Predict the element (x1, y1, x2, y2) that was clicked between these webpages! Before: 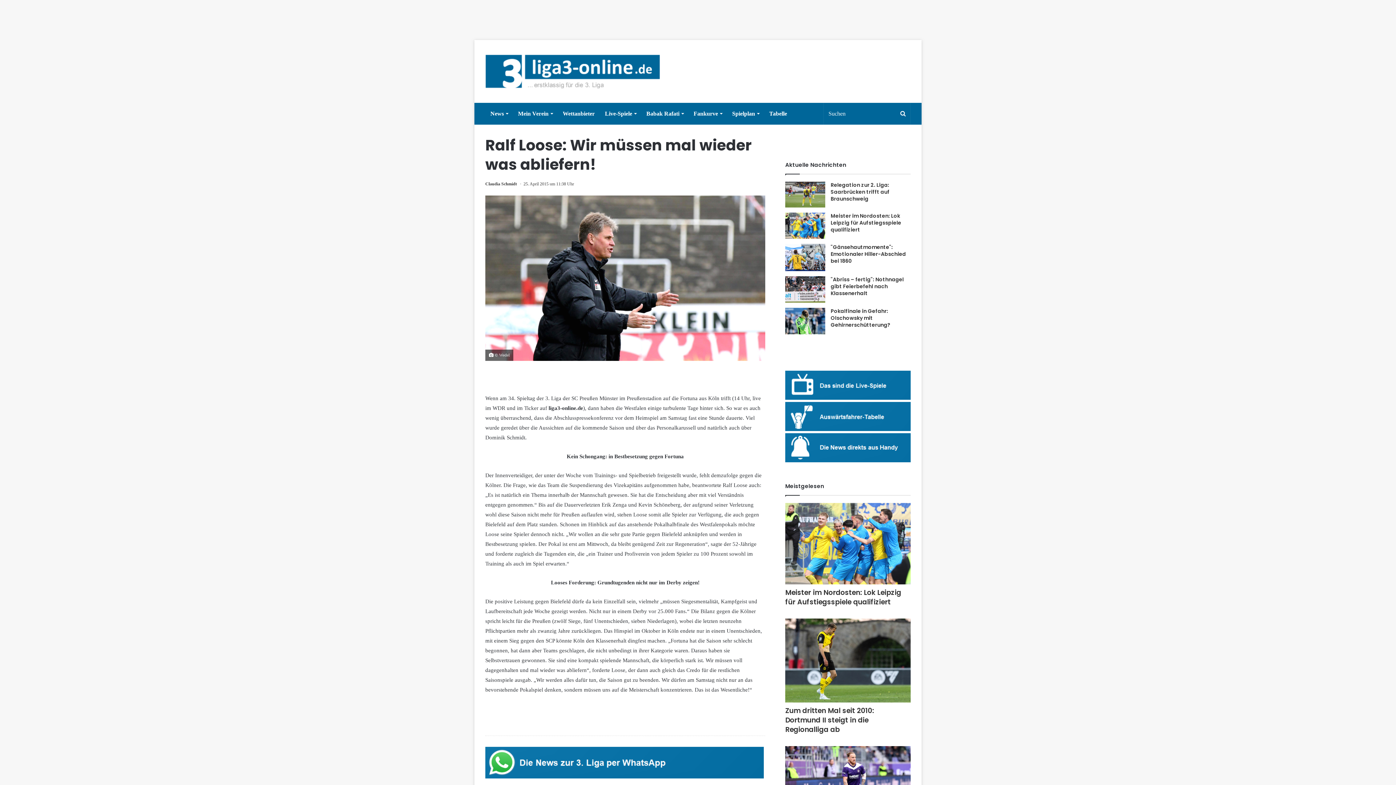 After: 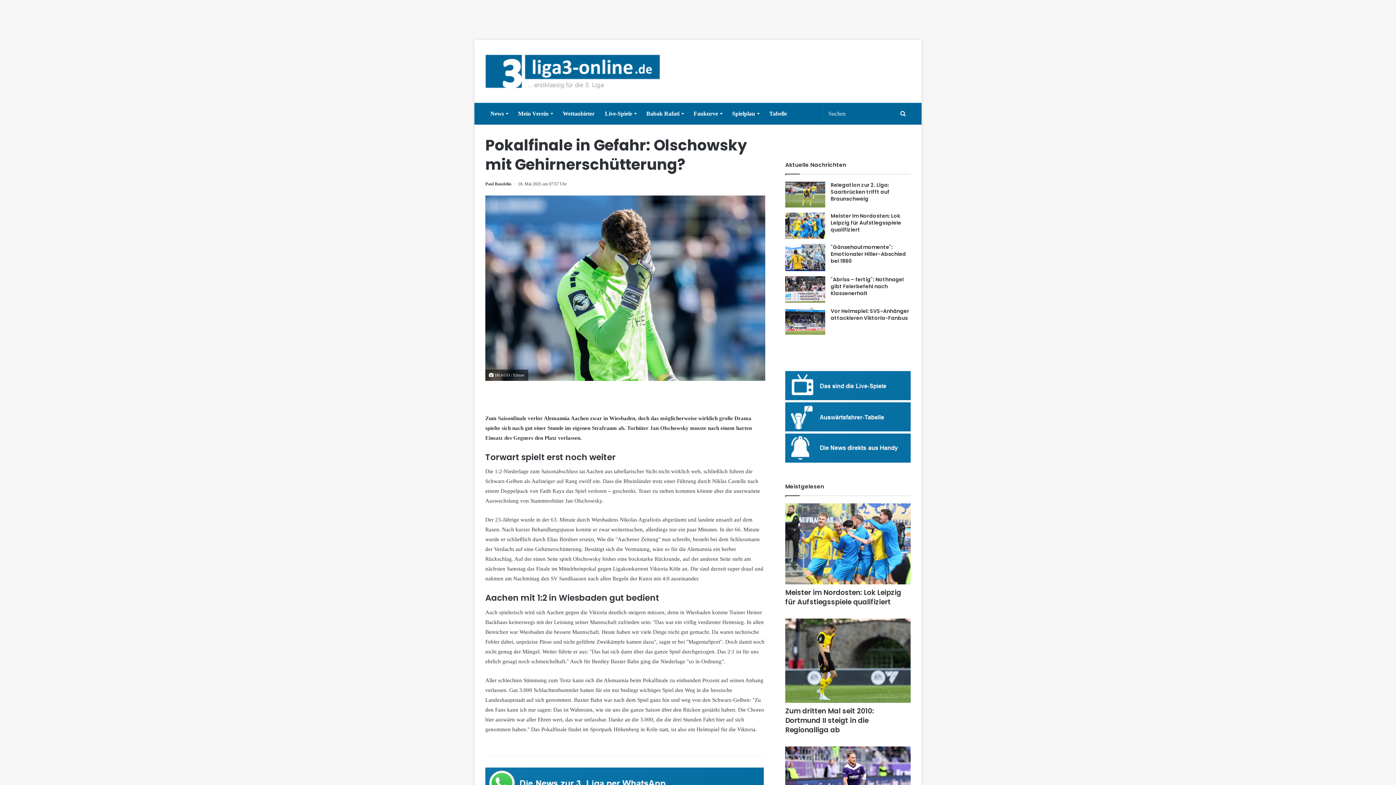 Action: bbox: (785, 308, 825, 334)